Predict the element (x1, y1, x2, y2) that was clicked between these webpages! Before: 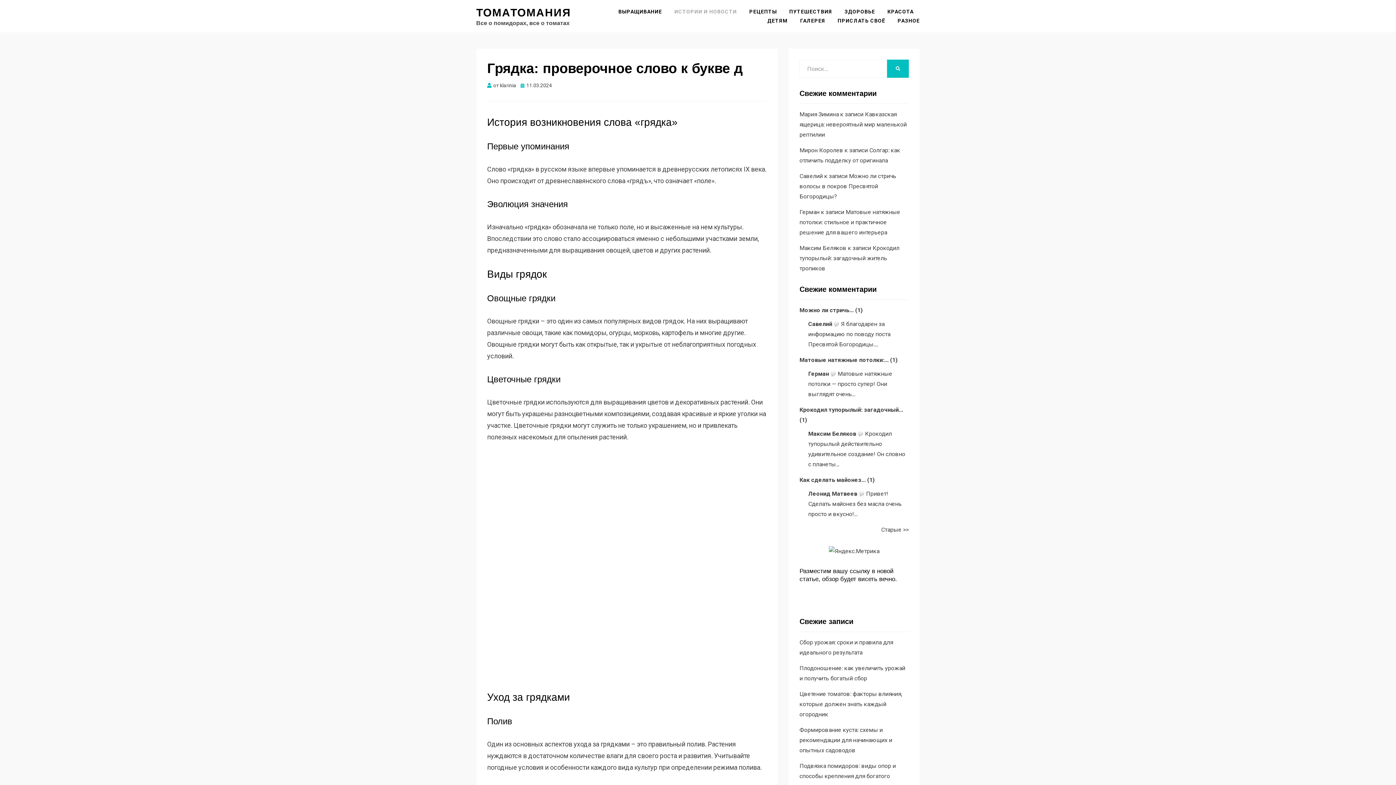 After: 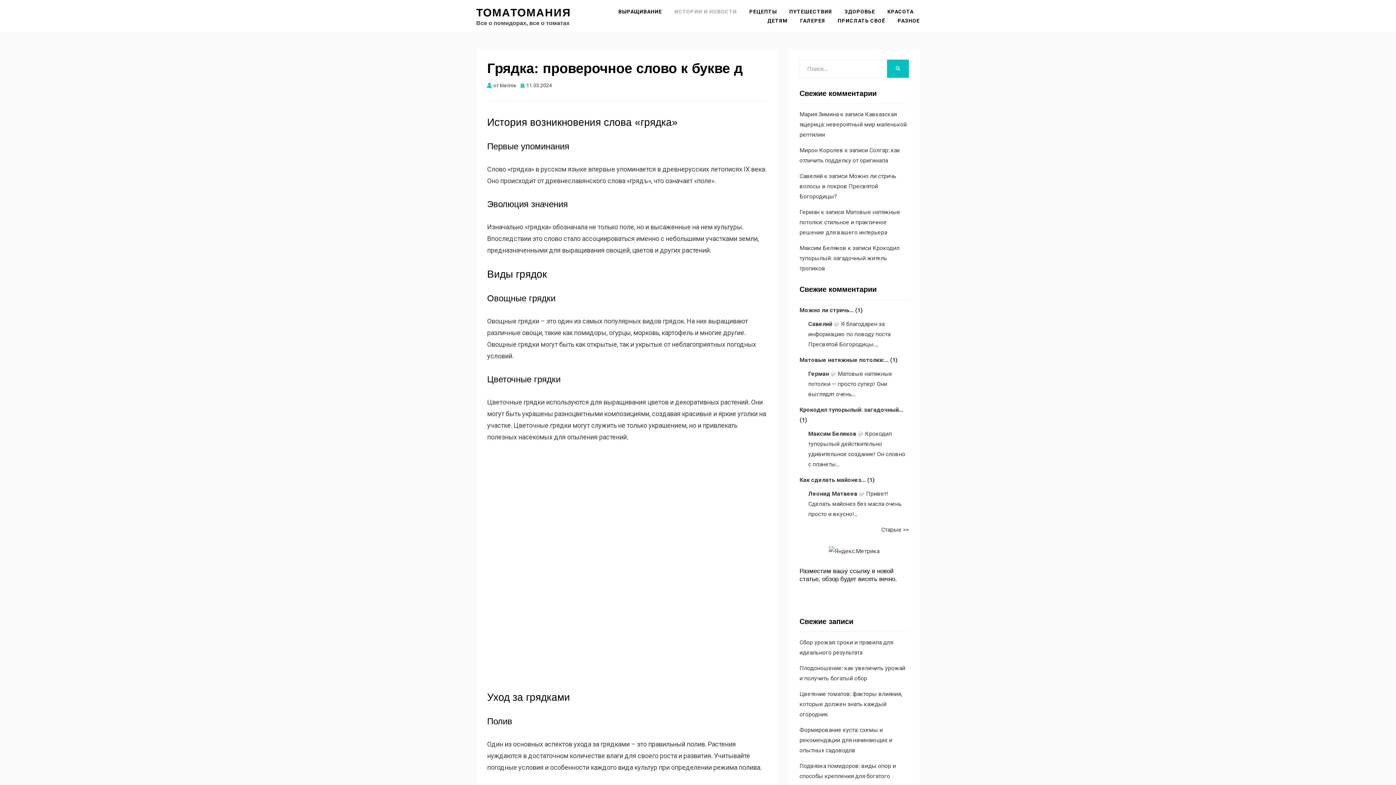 Action: label: 11.03.2024 bbox: (520, 82, 552, 88)